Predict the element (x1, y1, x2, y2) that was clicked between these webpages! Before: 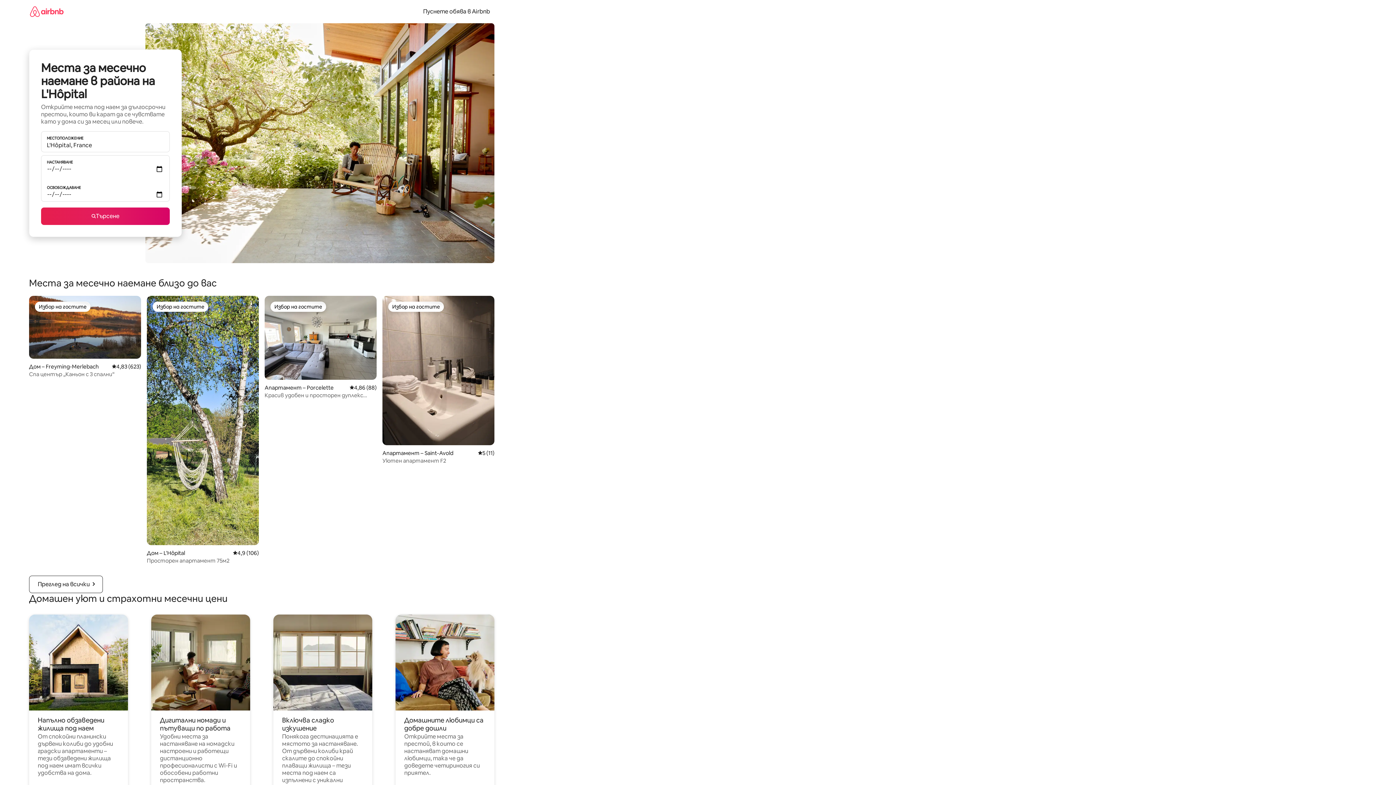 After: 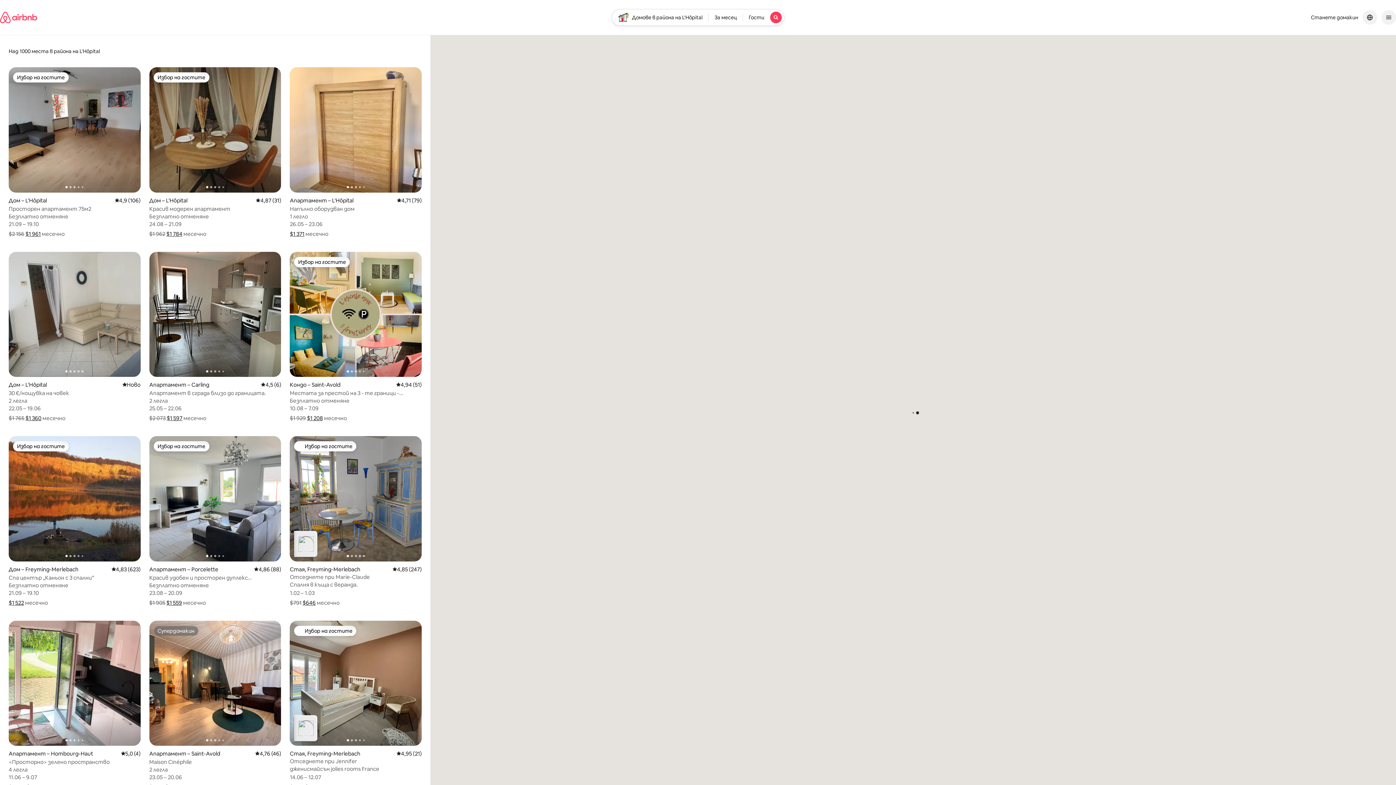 Action: label: Търсене bbox: (41, 207, 169, 225)